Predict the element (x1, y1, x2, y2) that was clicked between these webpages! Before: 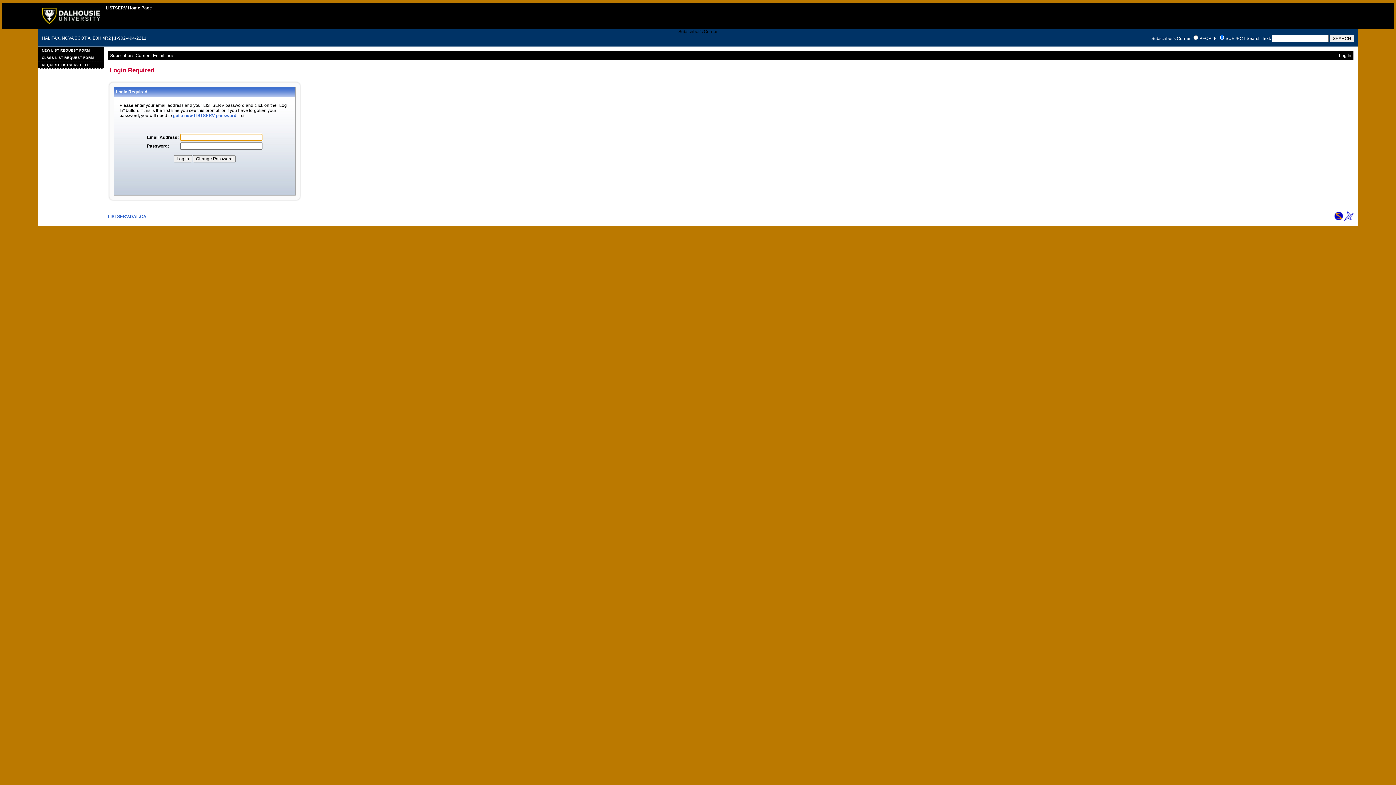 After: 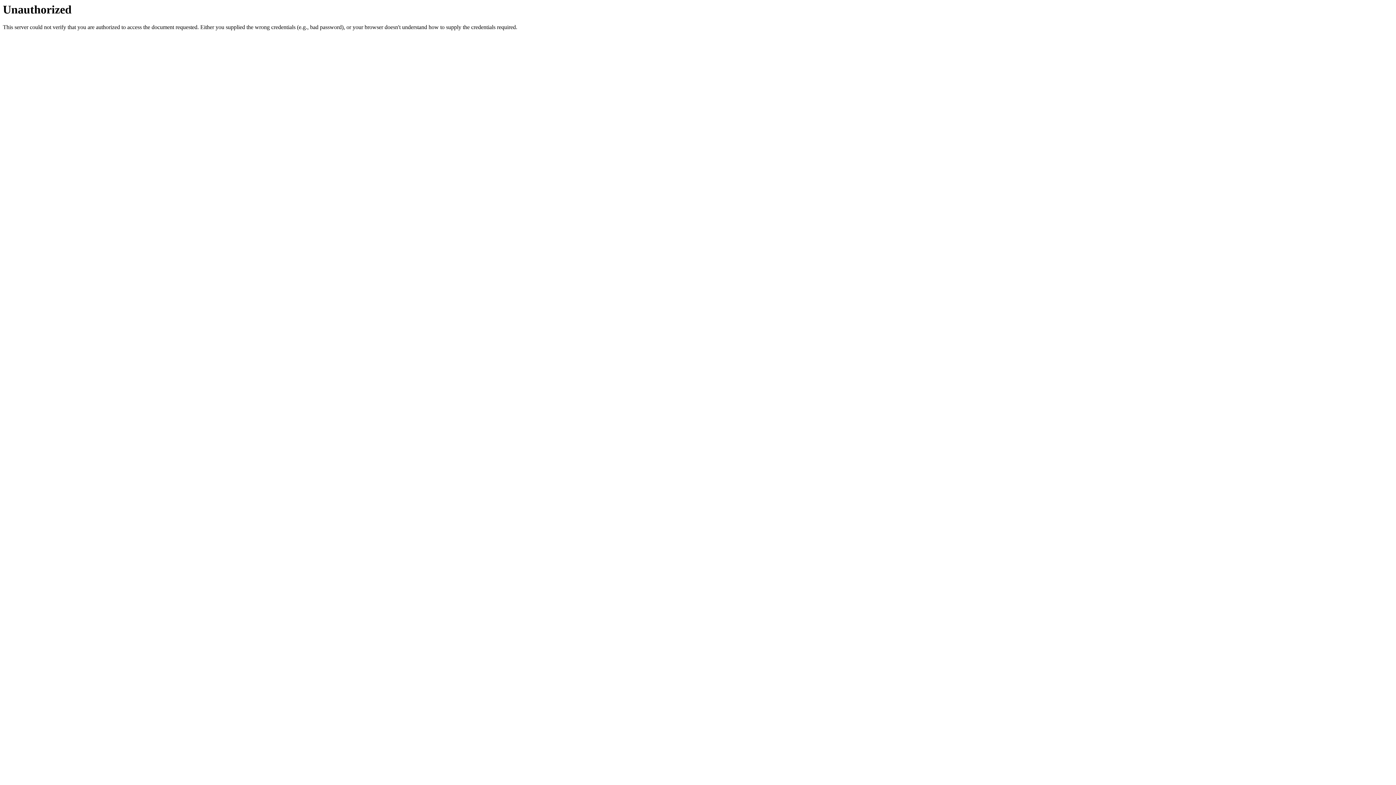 Action: label: REQUEST LISTSERV HELP bbox: (38, 61, 103, 68)